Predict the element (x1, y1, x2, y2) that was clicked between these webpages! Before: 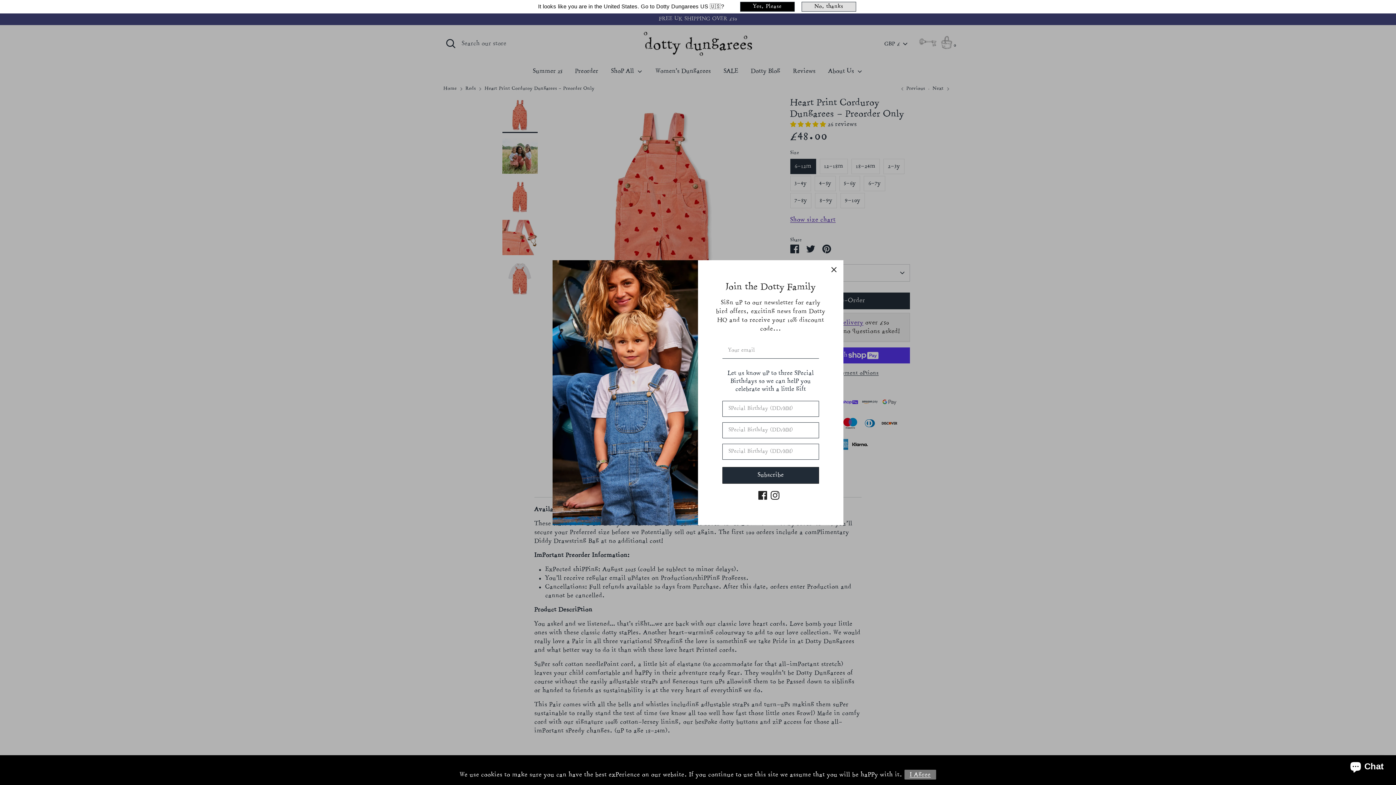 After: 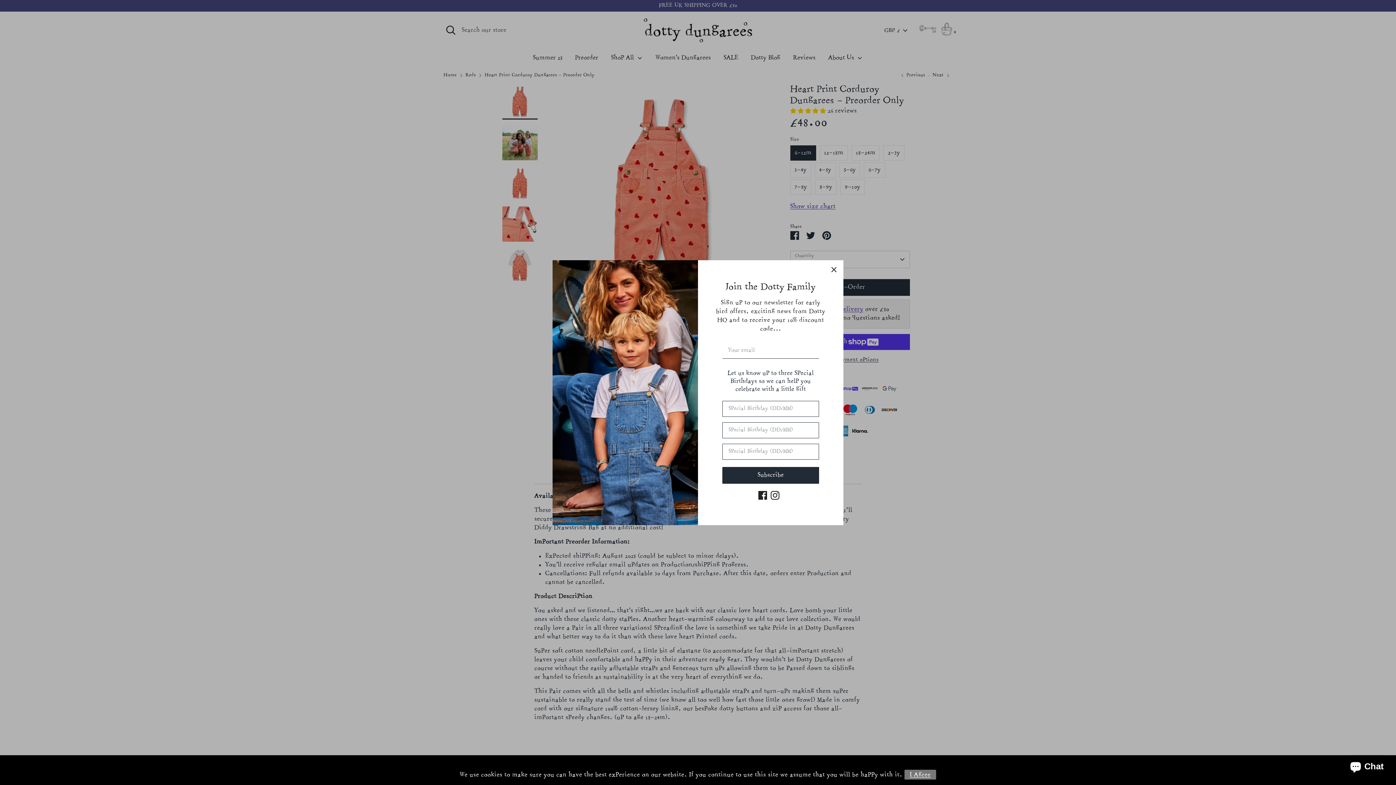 Action: label: No, thanks bbox: (802, 2, 855, 11)